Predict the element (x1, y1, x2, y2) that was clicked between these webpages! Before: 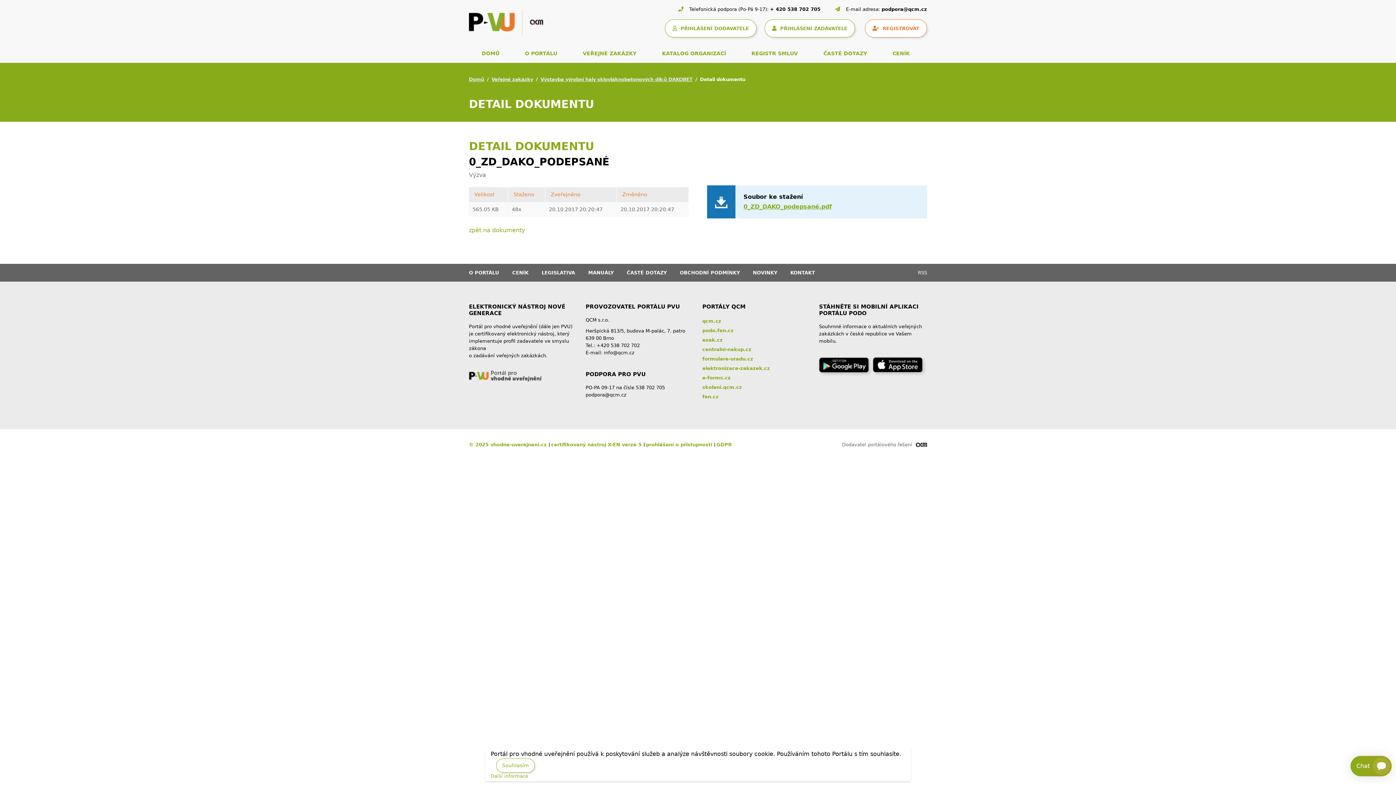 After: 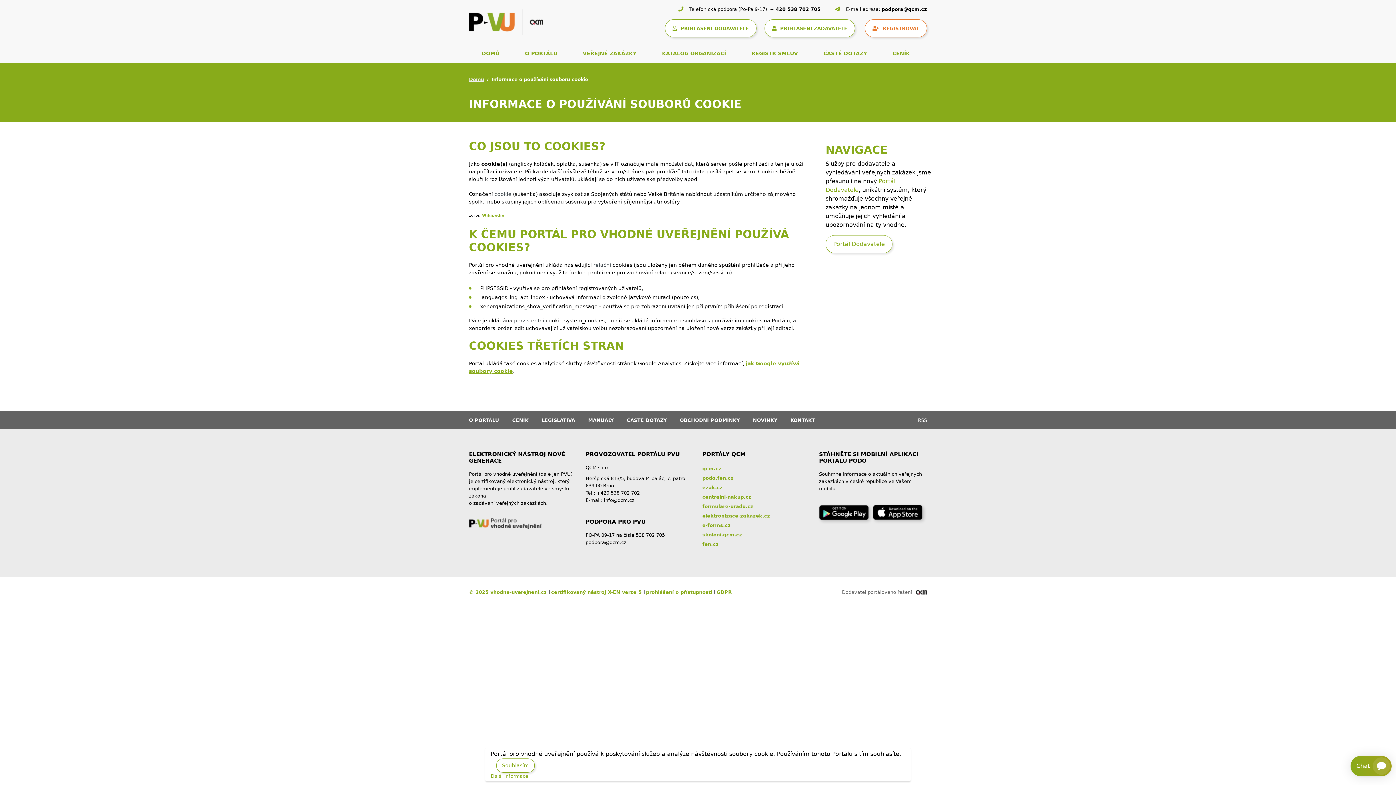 Action: bbox: (490, 773, 905, 780) label: Další informace